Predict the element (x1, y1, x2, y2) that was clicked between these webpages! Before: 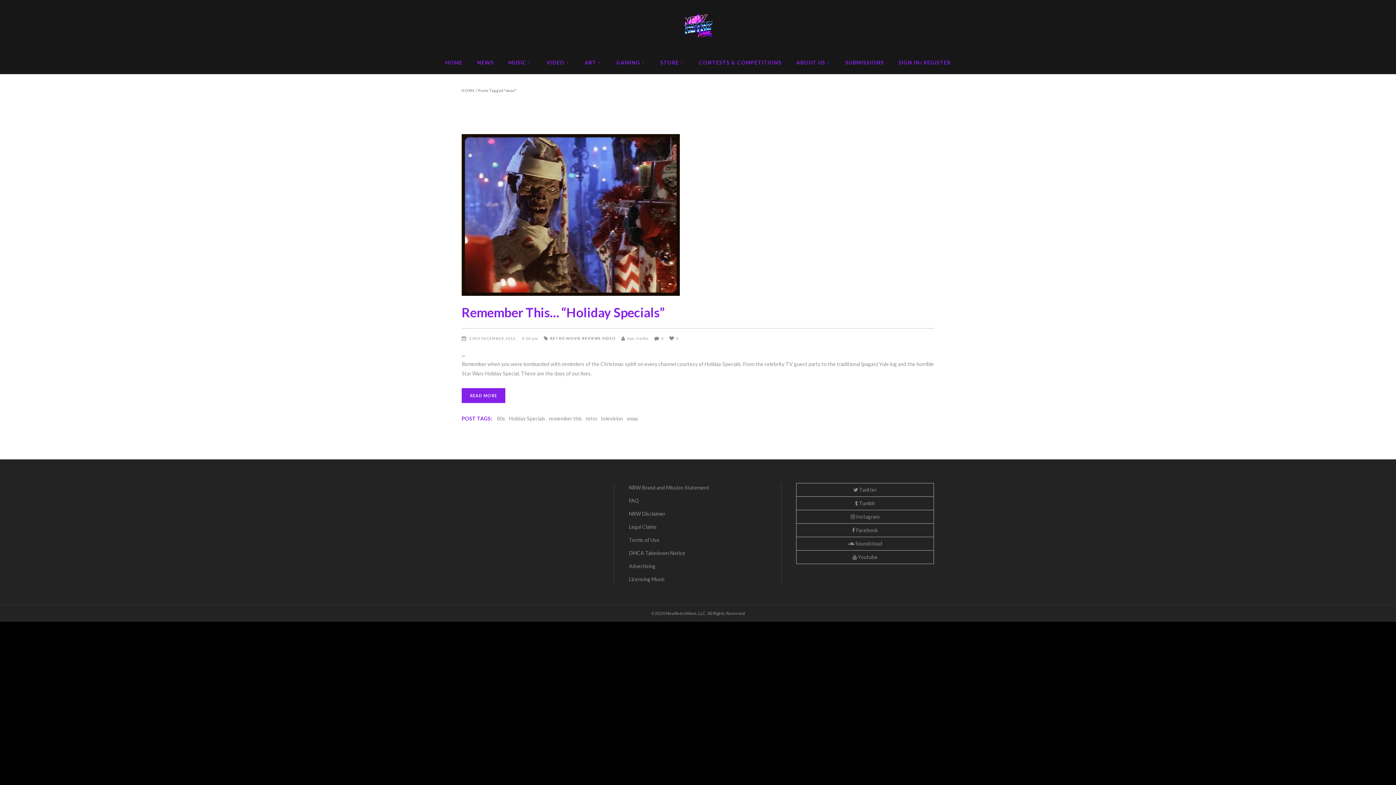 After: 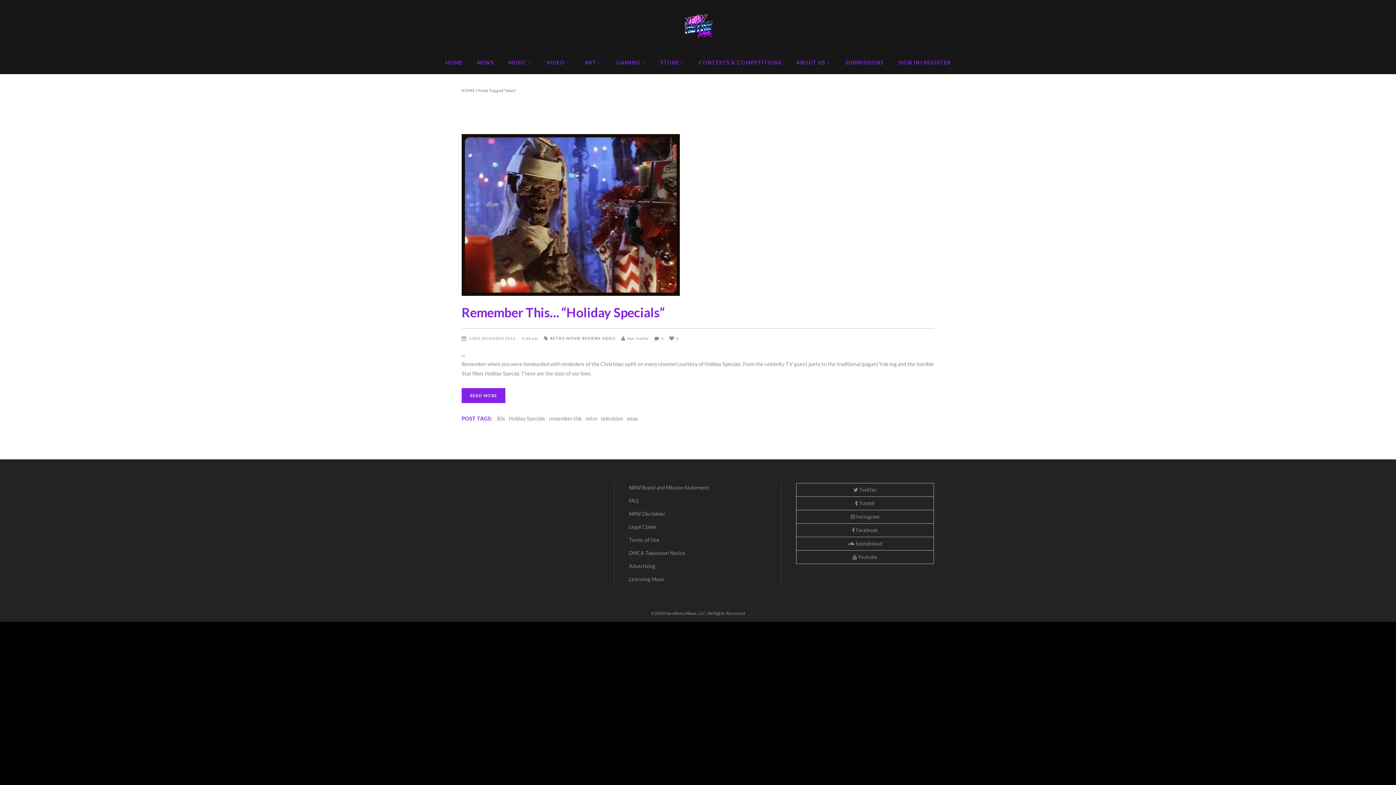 Action: label: xmas bbox: (626, 415, 638, 422)